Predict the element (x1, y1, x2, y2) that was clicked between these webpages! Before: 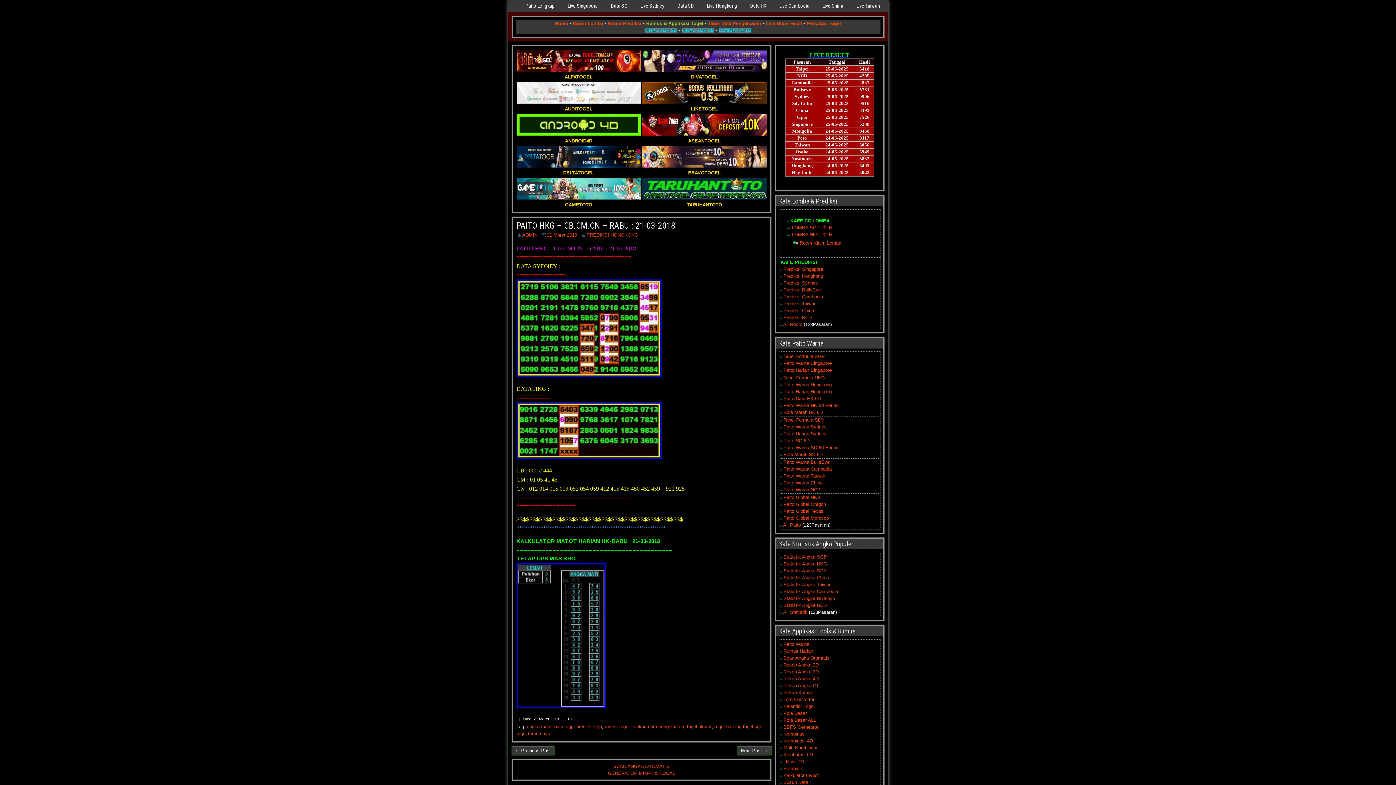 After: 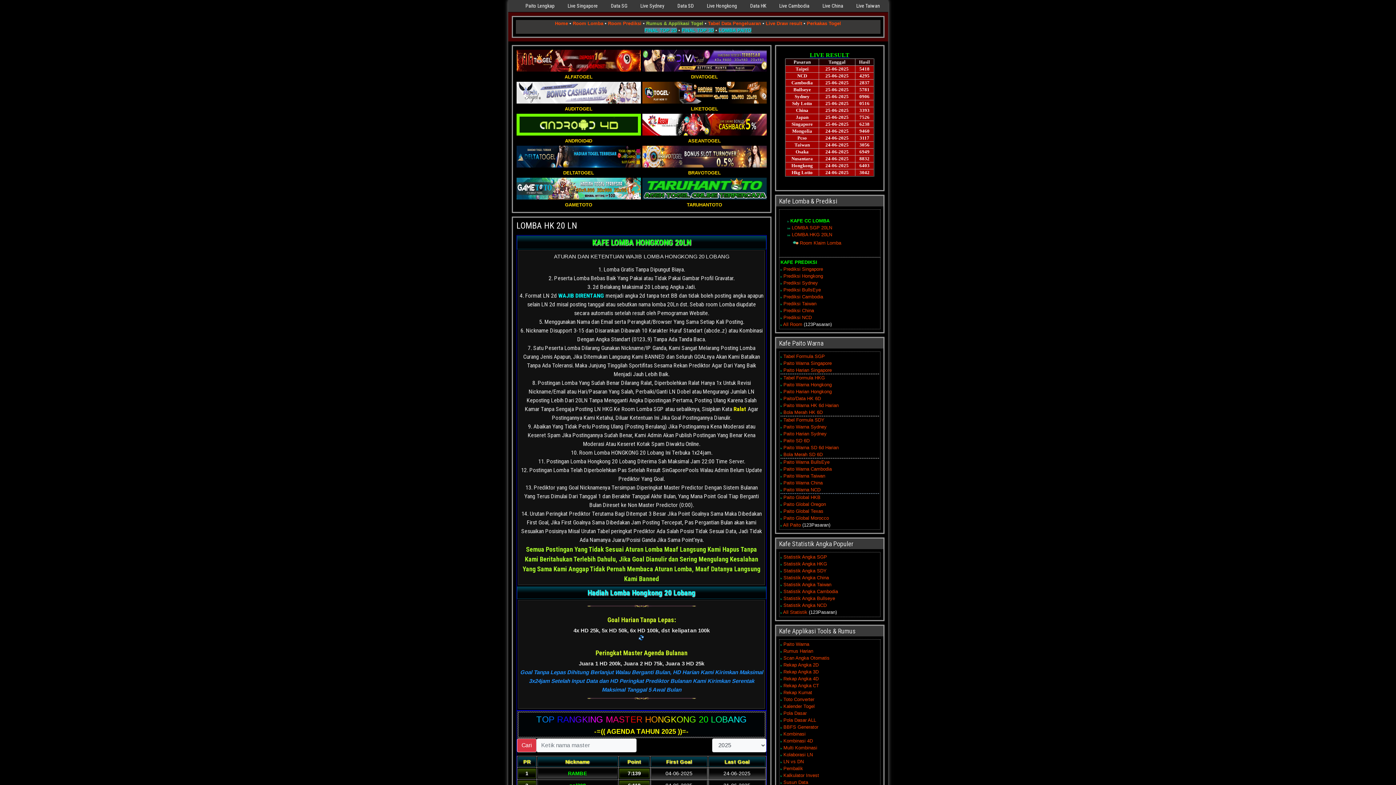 Action: label: LOMBA HKG 20LN bbox: (792, 232, 832, 237)